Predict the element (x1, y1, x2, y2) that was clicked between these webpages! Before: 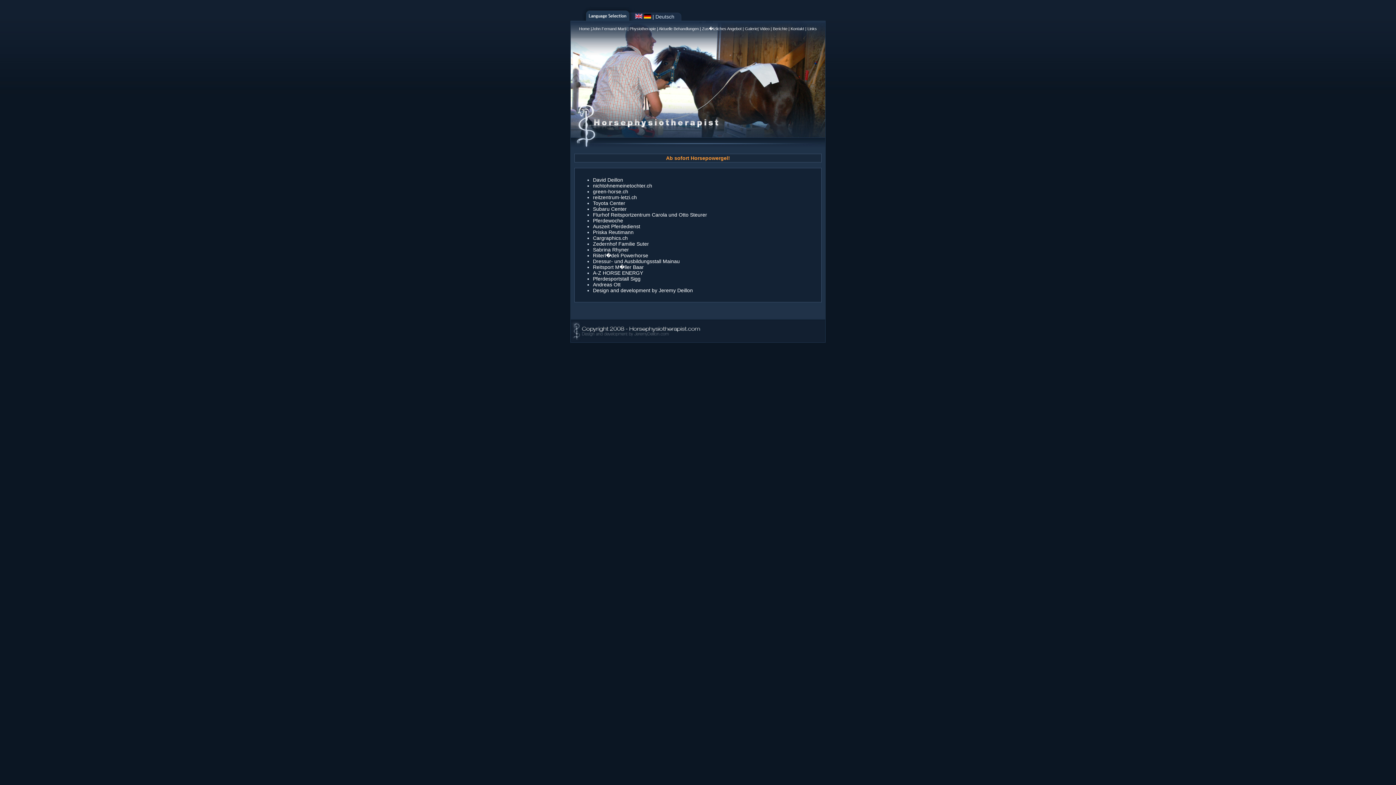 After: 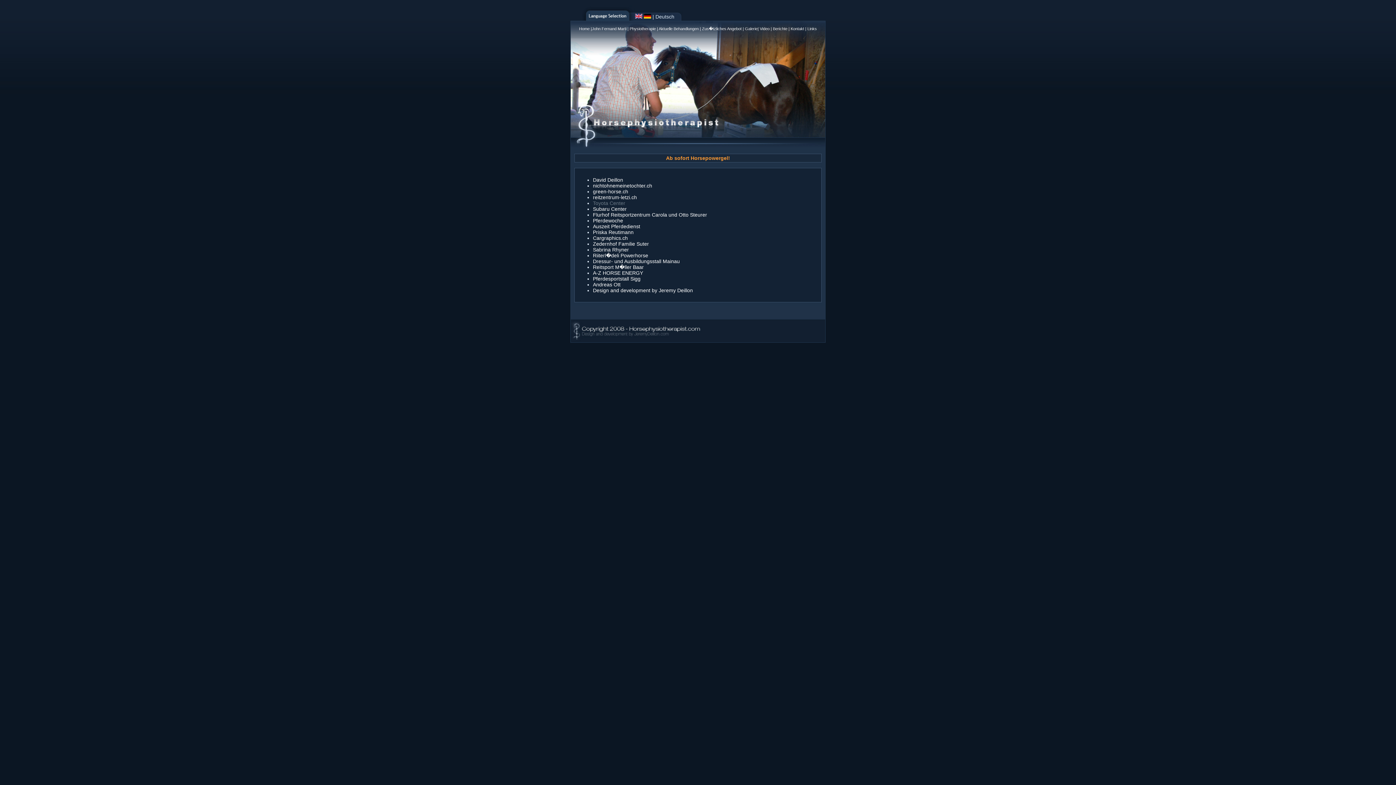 Action: bbox: (593, 200, 625, 206) label: Toyota Center